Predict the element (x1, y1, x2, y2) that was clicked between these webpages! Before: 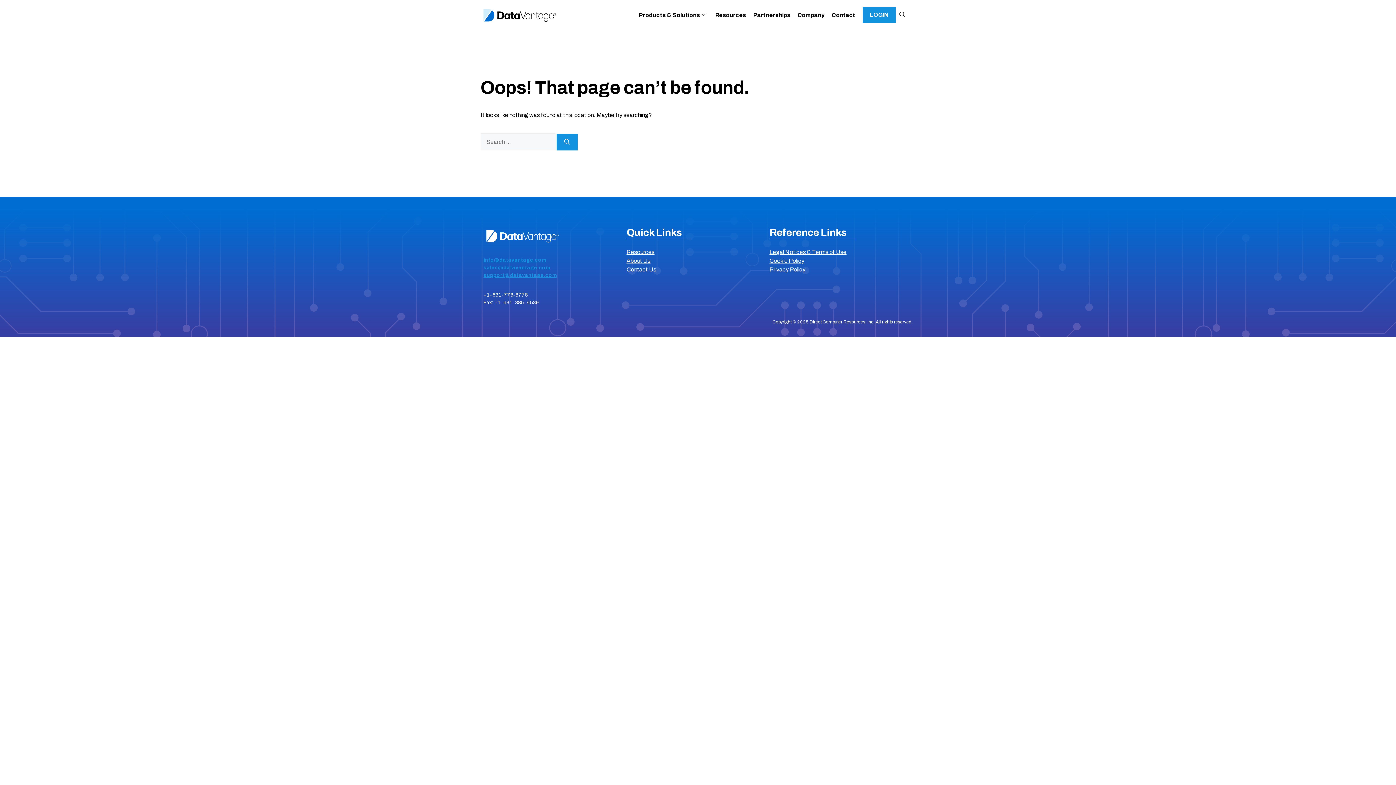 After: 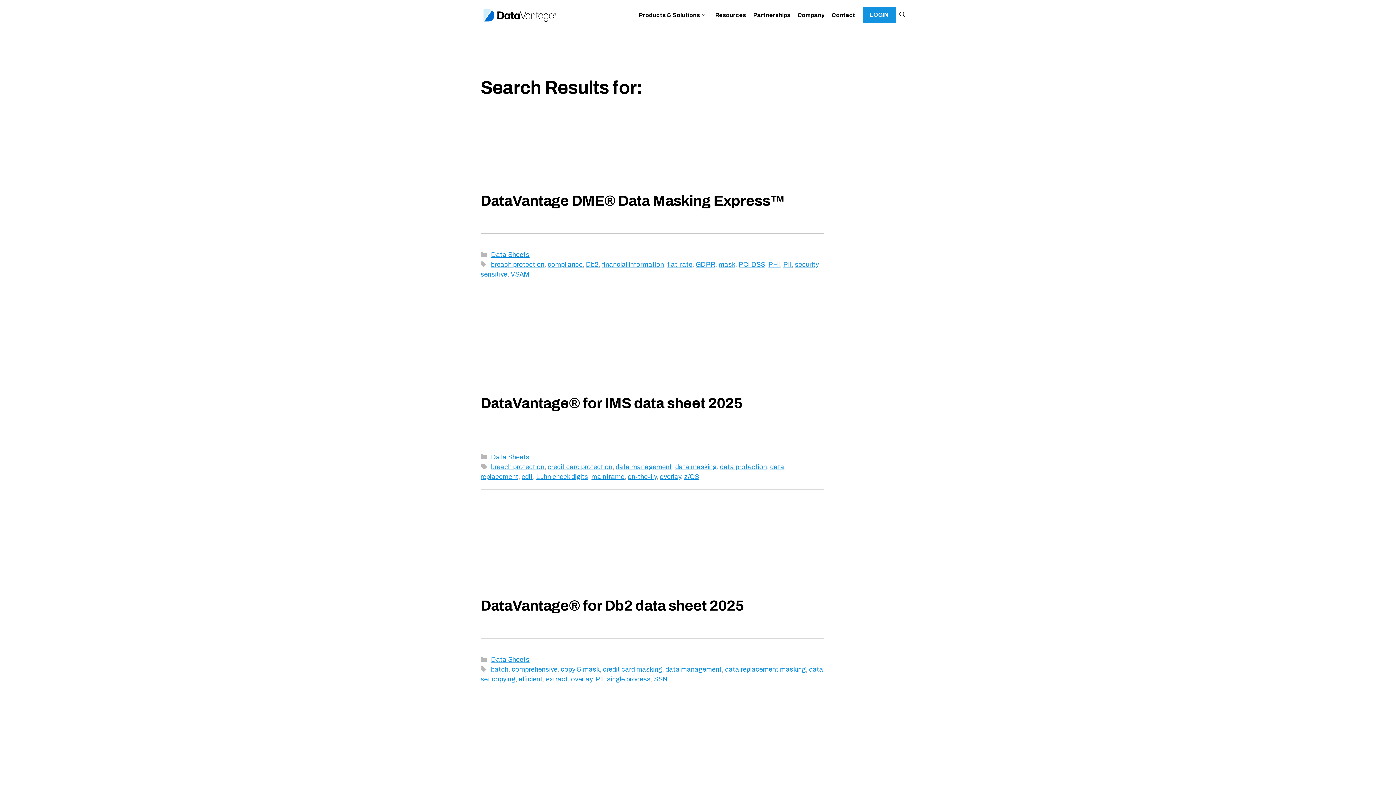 Action: label: Search bbox: (556, 133, 577, 150)